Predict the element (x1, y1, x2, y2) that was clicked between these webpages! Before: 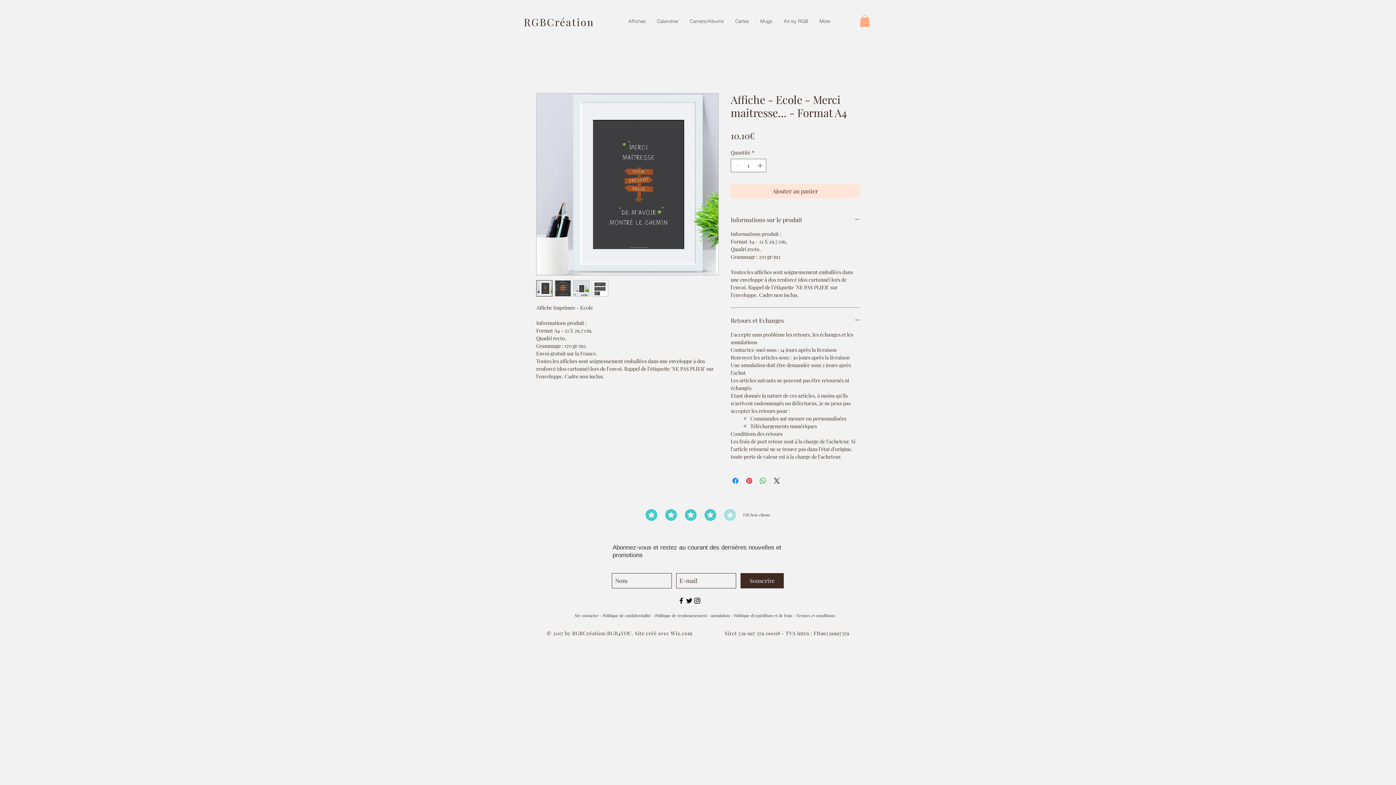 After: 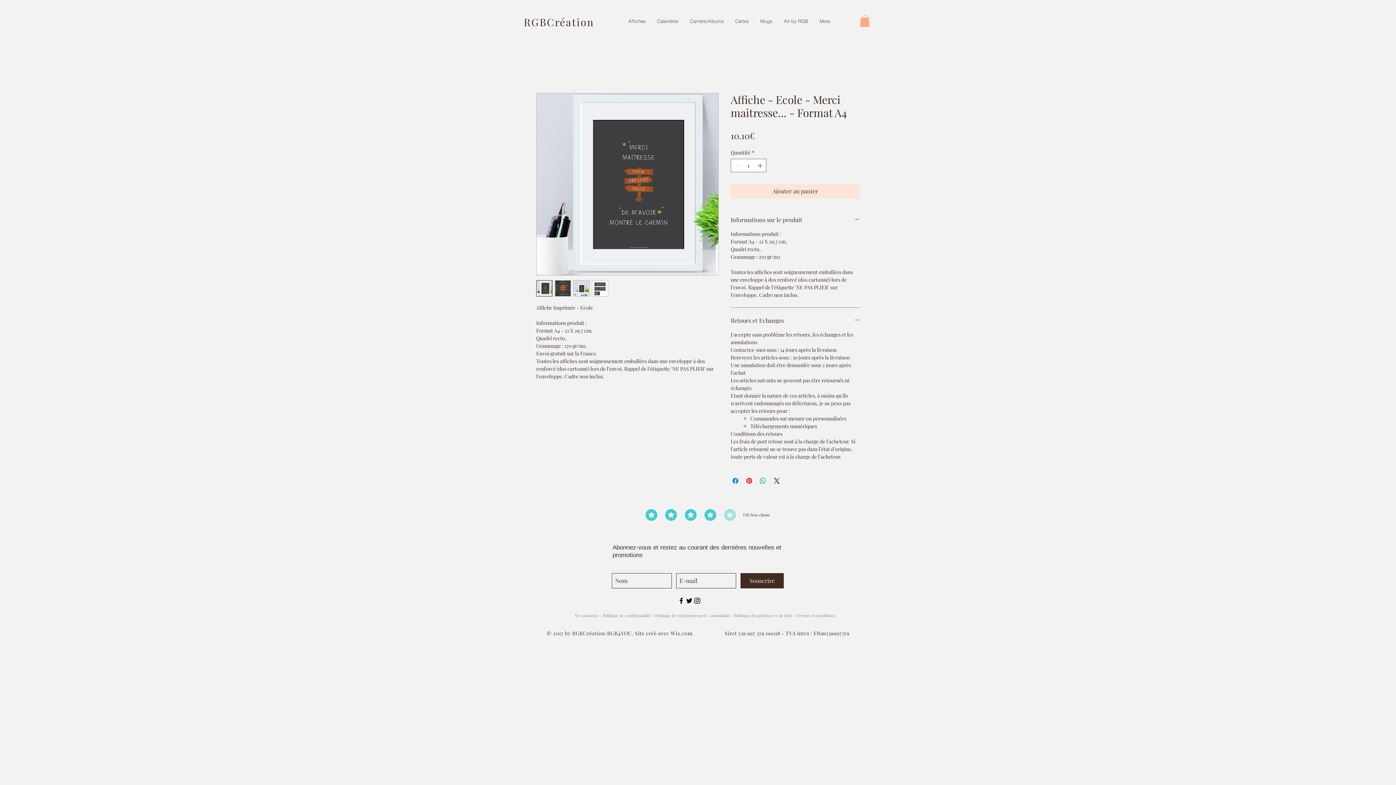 Action: bbox: (560, 608, 850, 623) label: Me contacter - Politique de confidentialité - Politique de remboursement / annulation - Politique d'expédition et de frais -  Termes et conditions